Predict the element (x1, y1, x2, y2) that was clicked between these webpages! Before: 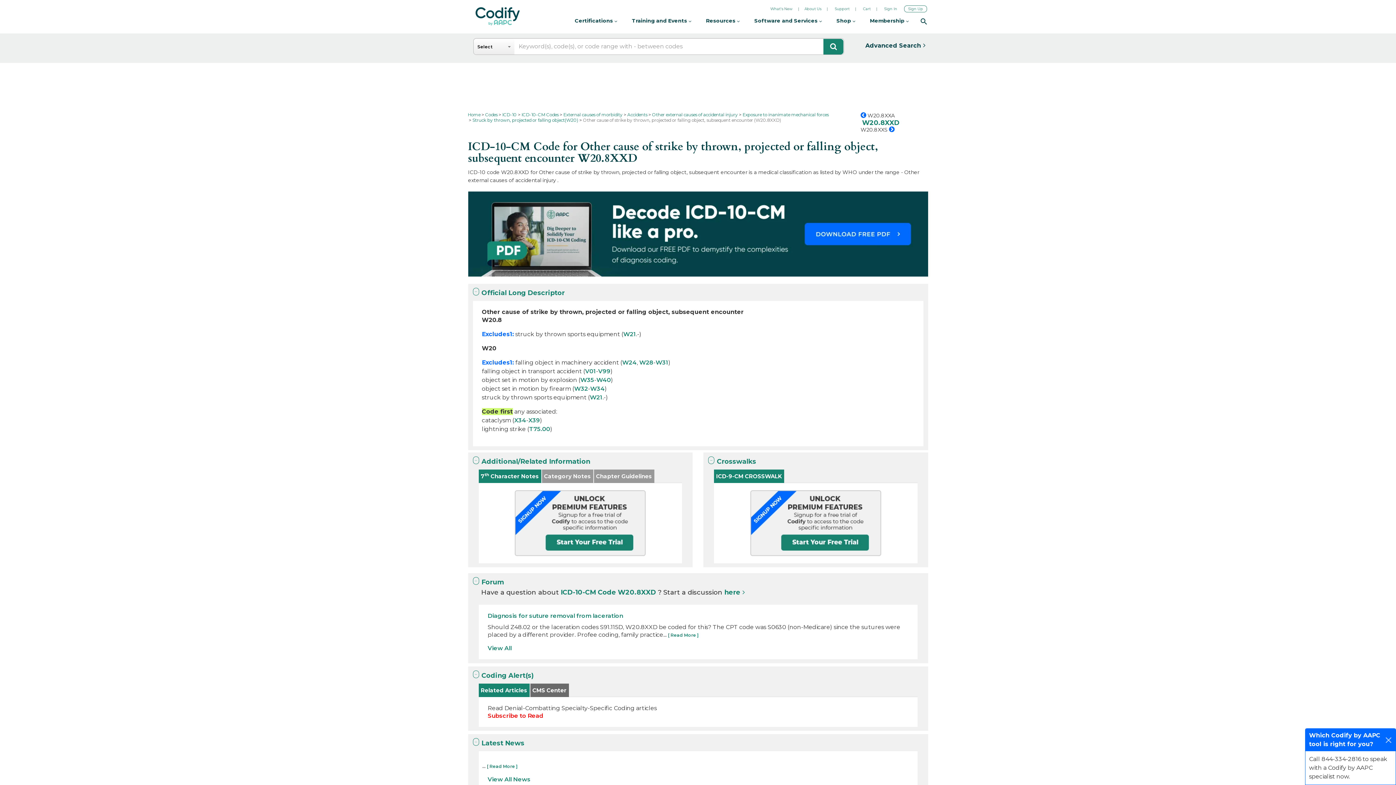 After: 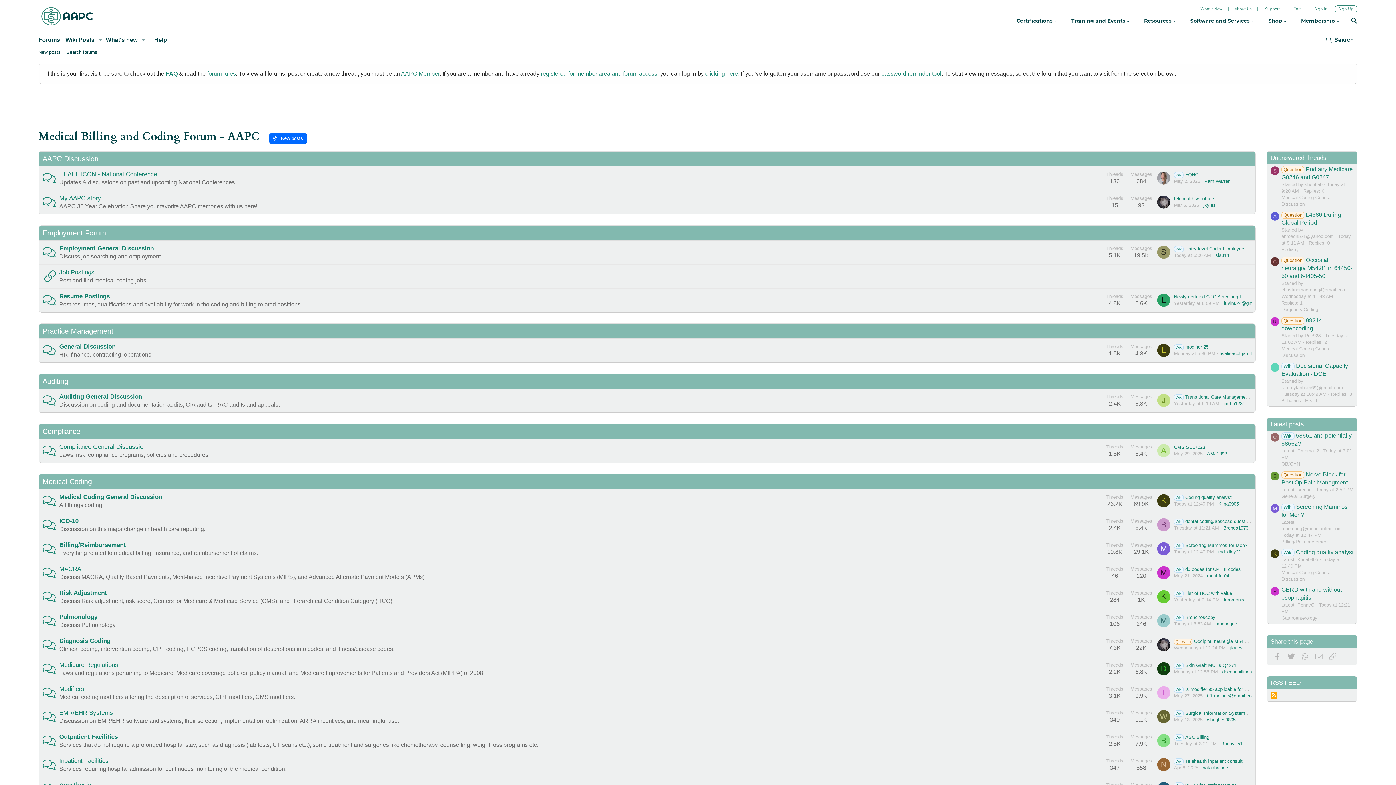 Action: bbox: (487, 645, 511, 652) label: View All